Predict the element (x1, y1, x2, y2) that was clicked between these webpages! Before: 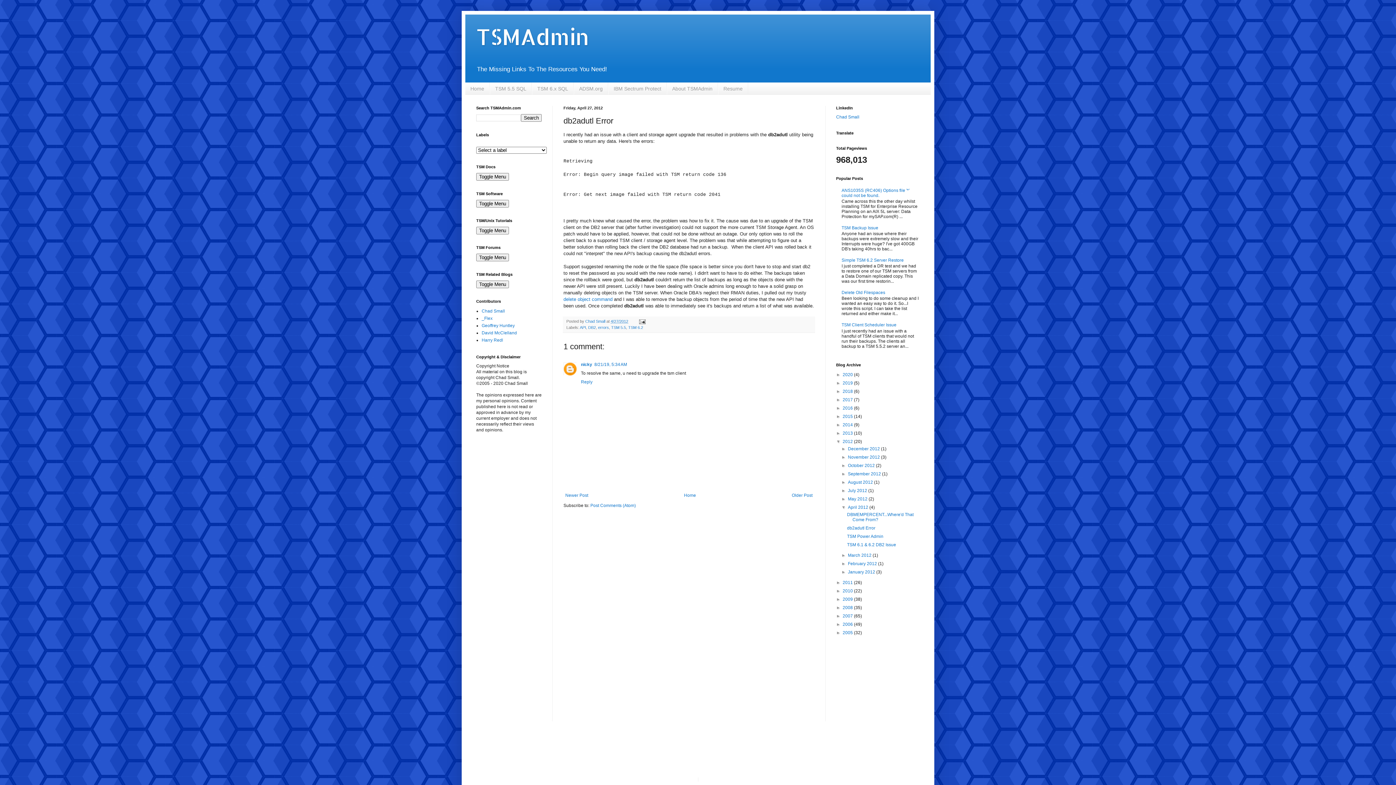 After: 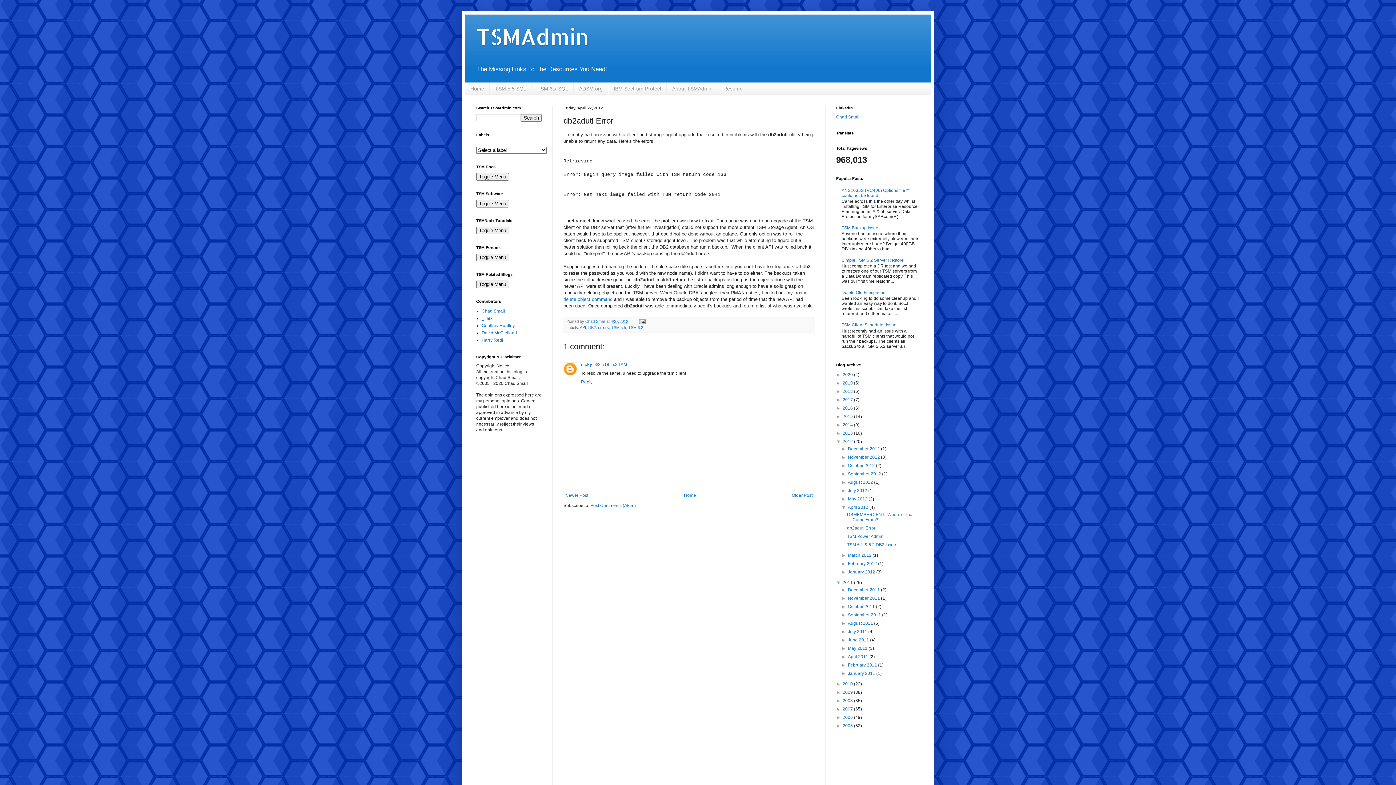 Action: label: ►   bbox: (836, 580, 842, 585)